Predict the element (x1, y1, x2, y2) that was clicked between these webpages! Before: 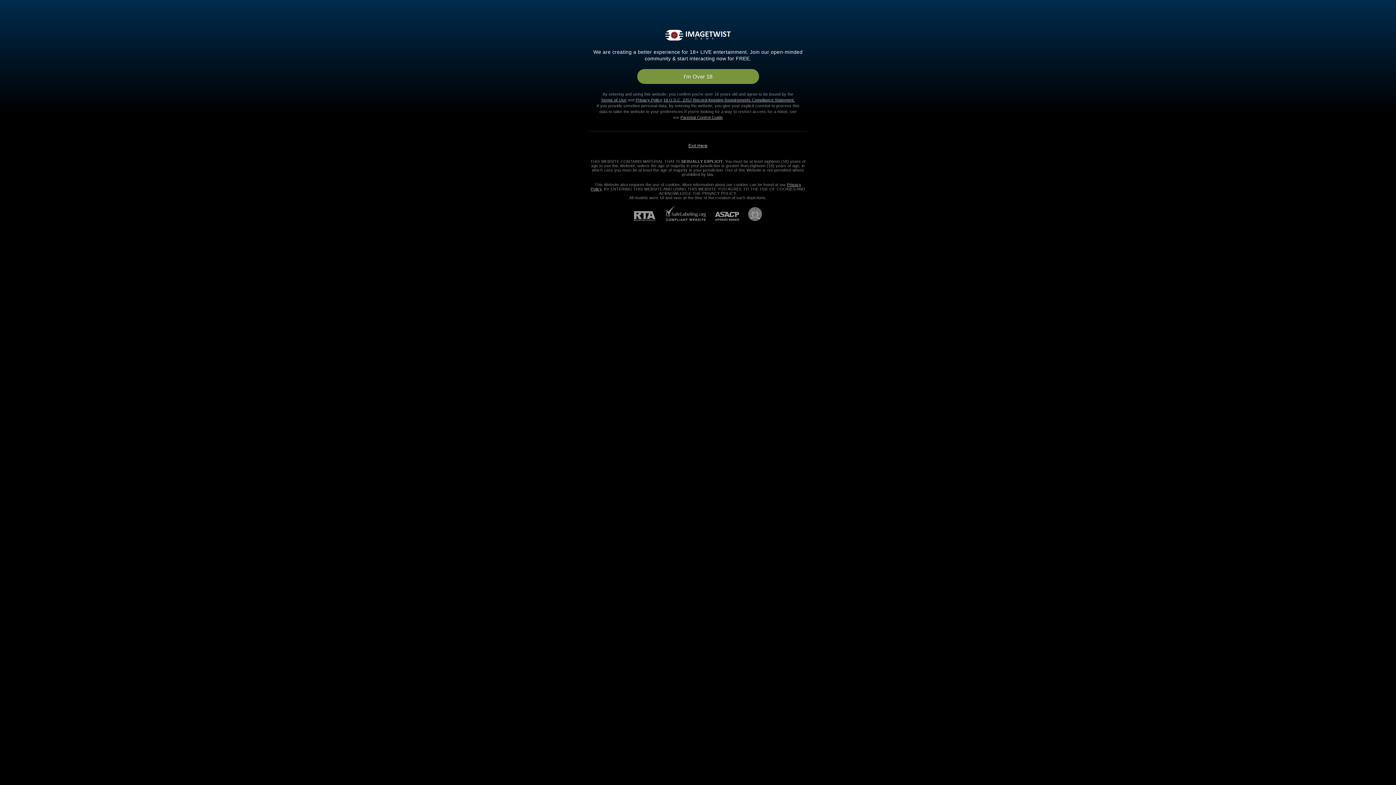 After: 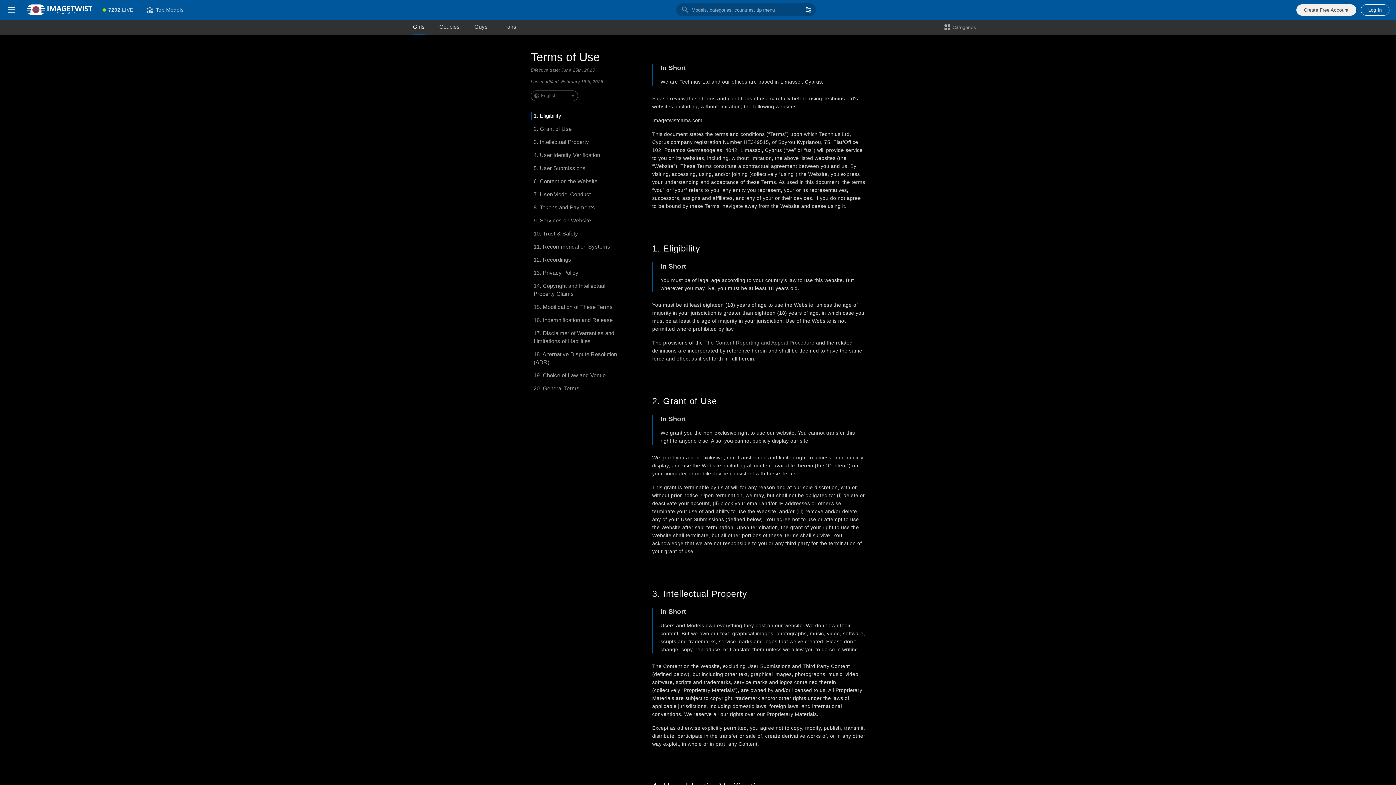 Action: label: Terms of Use bbox: (601, 97, 626, 102)